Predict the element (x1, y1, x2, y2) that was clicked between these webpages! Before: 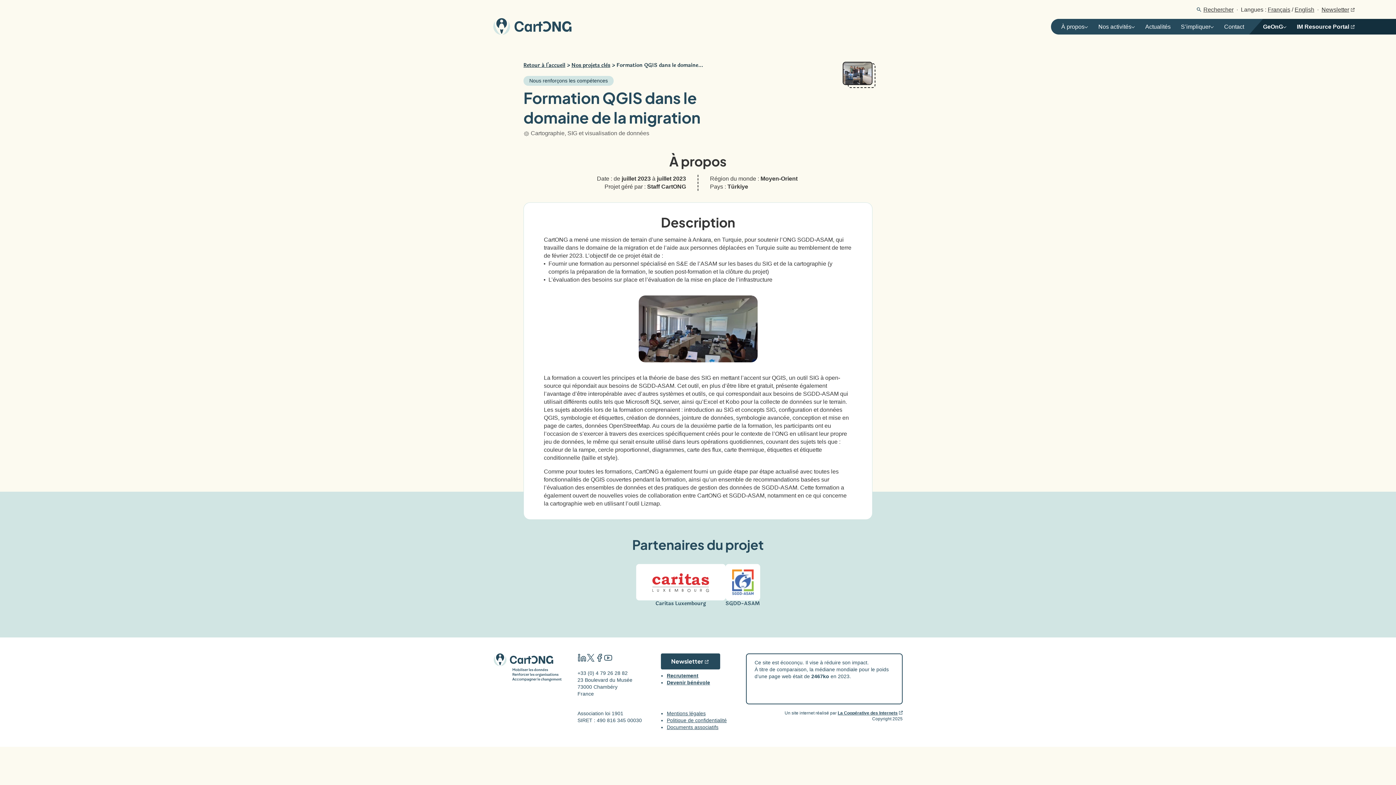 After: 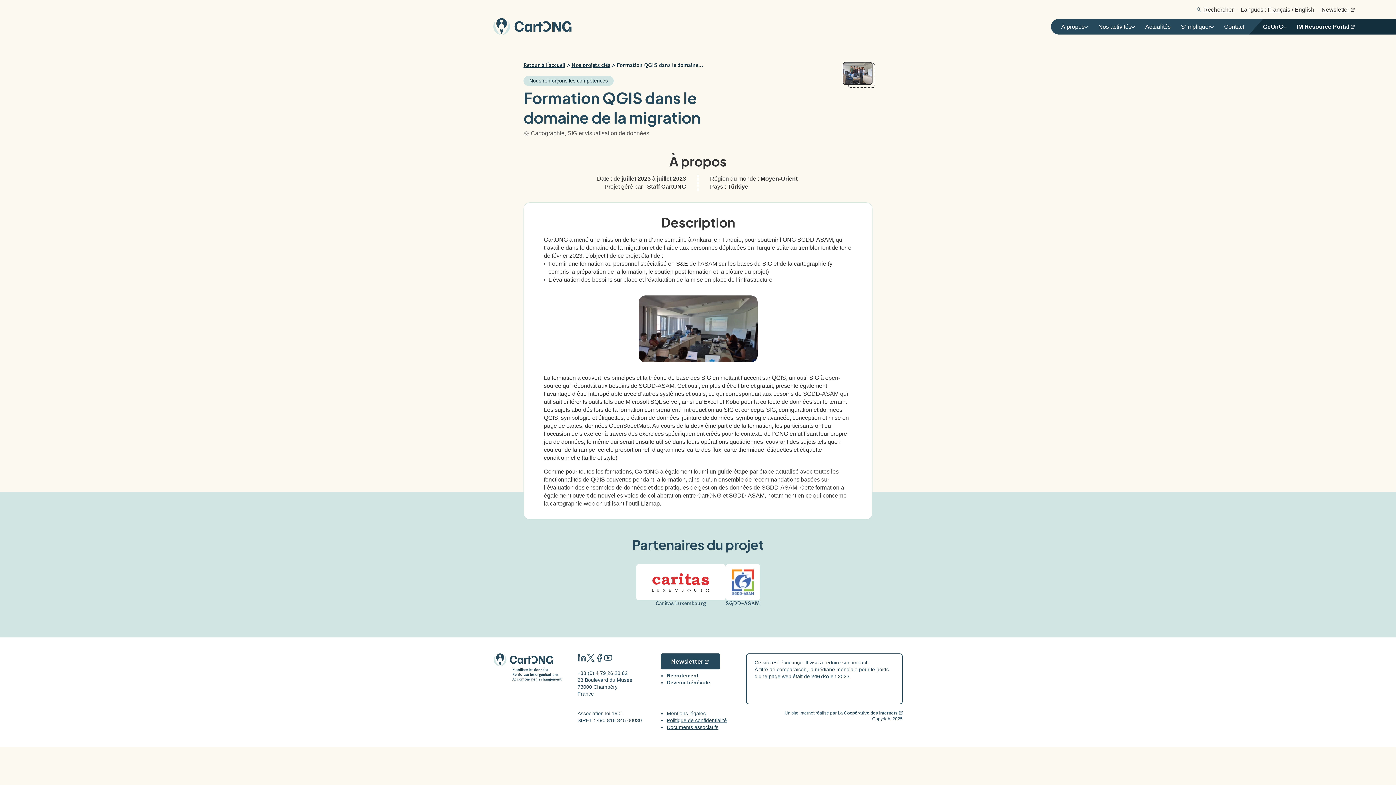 Action: label: Français bbox: (1268, 6, 1290, 12)